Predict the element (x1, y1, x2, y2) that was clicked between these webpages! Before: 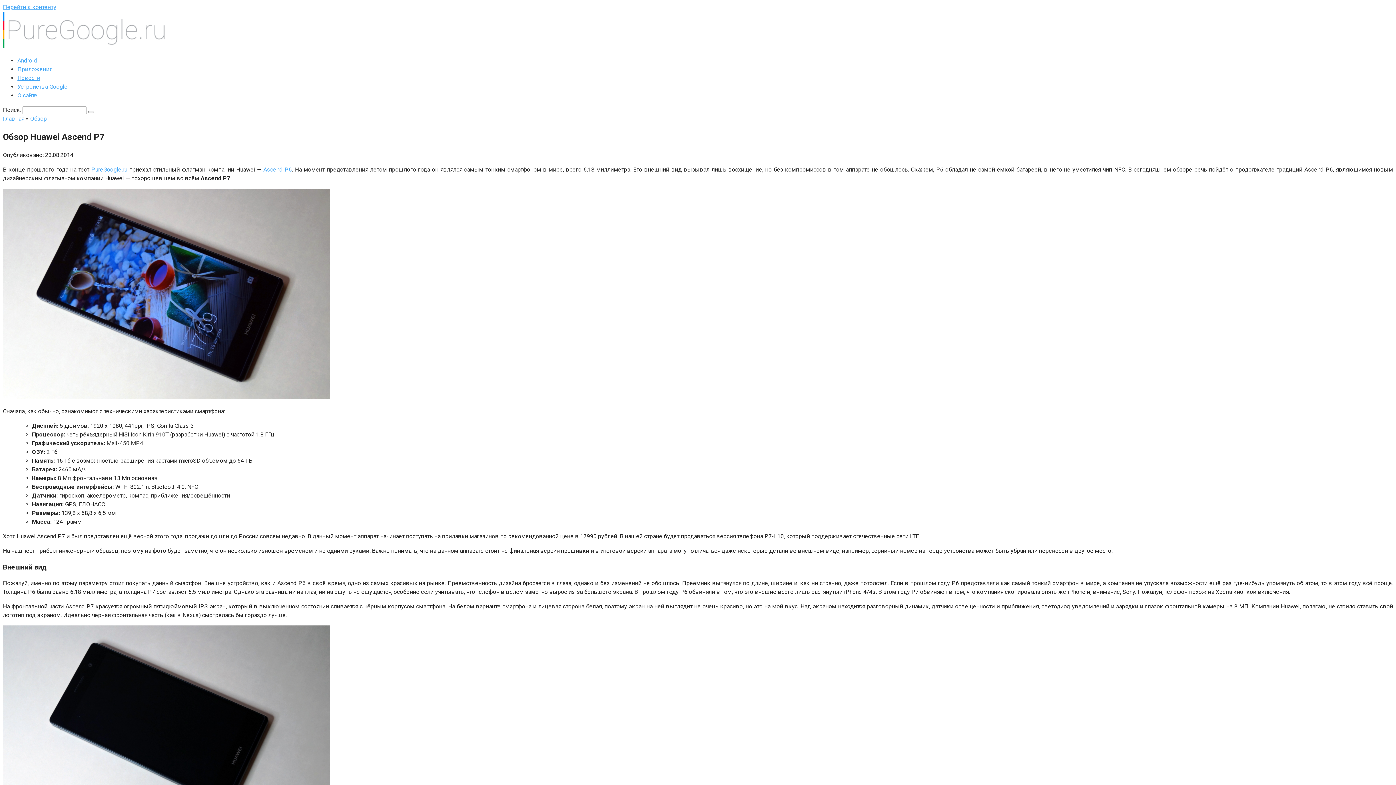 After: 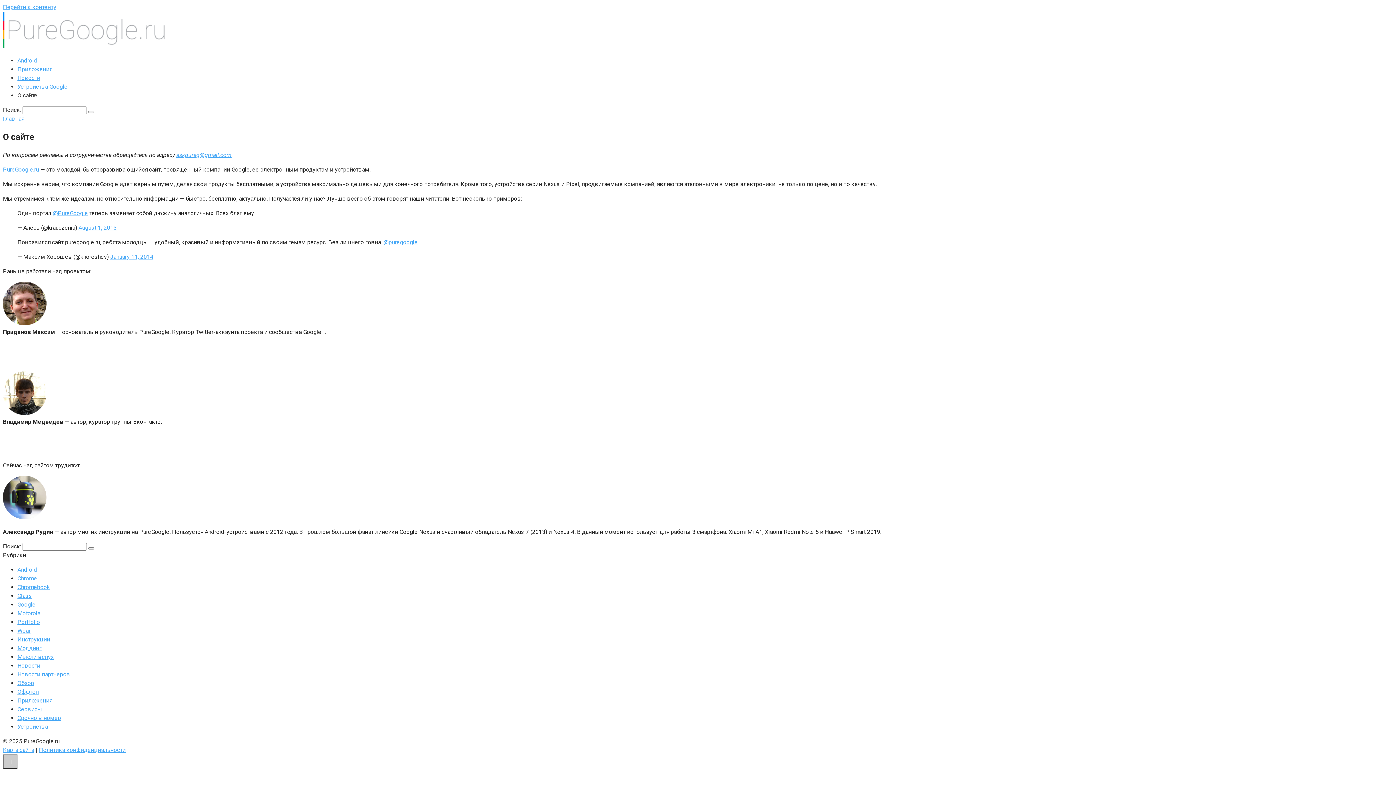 Action: label: О сайте bbox: (17, 92, 37, 98)